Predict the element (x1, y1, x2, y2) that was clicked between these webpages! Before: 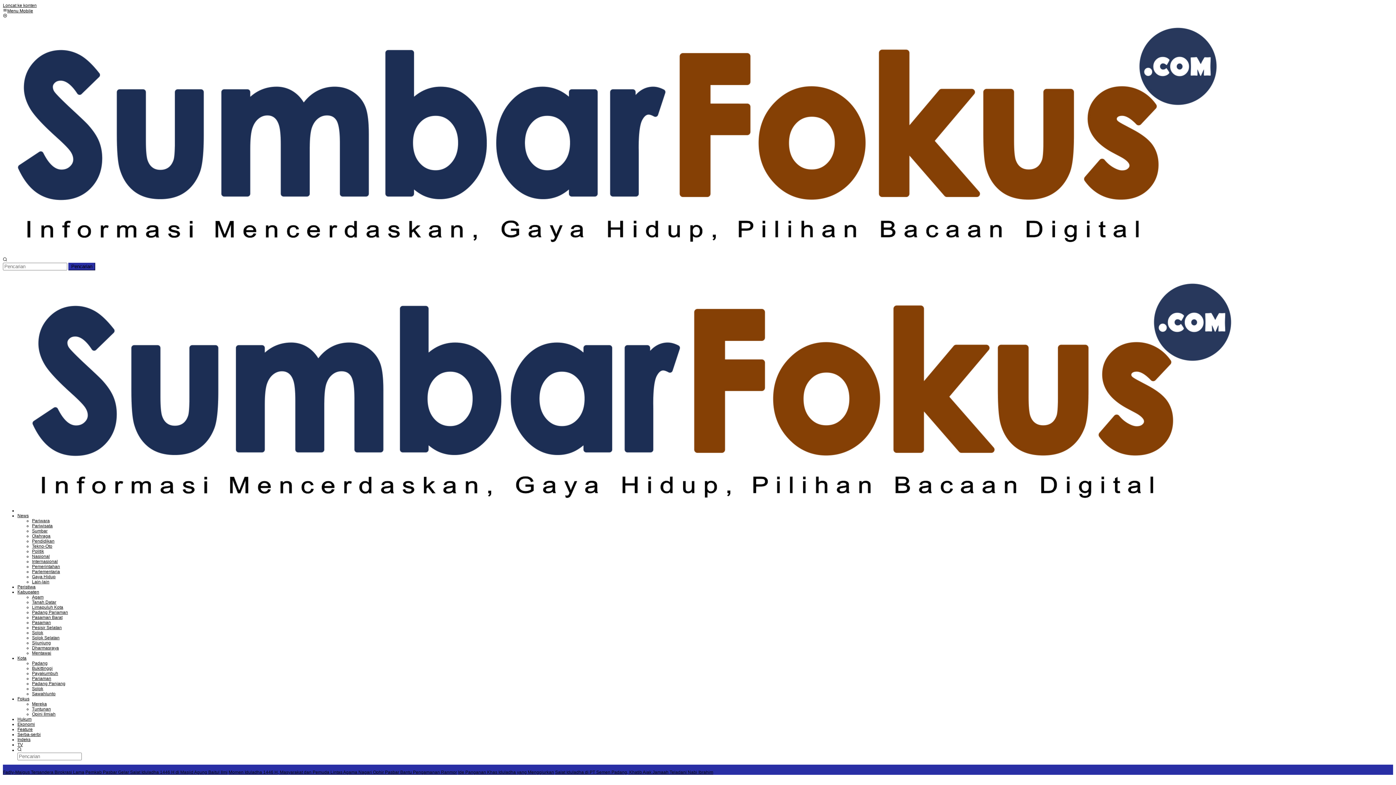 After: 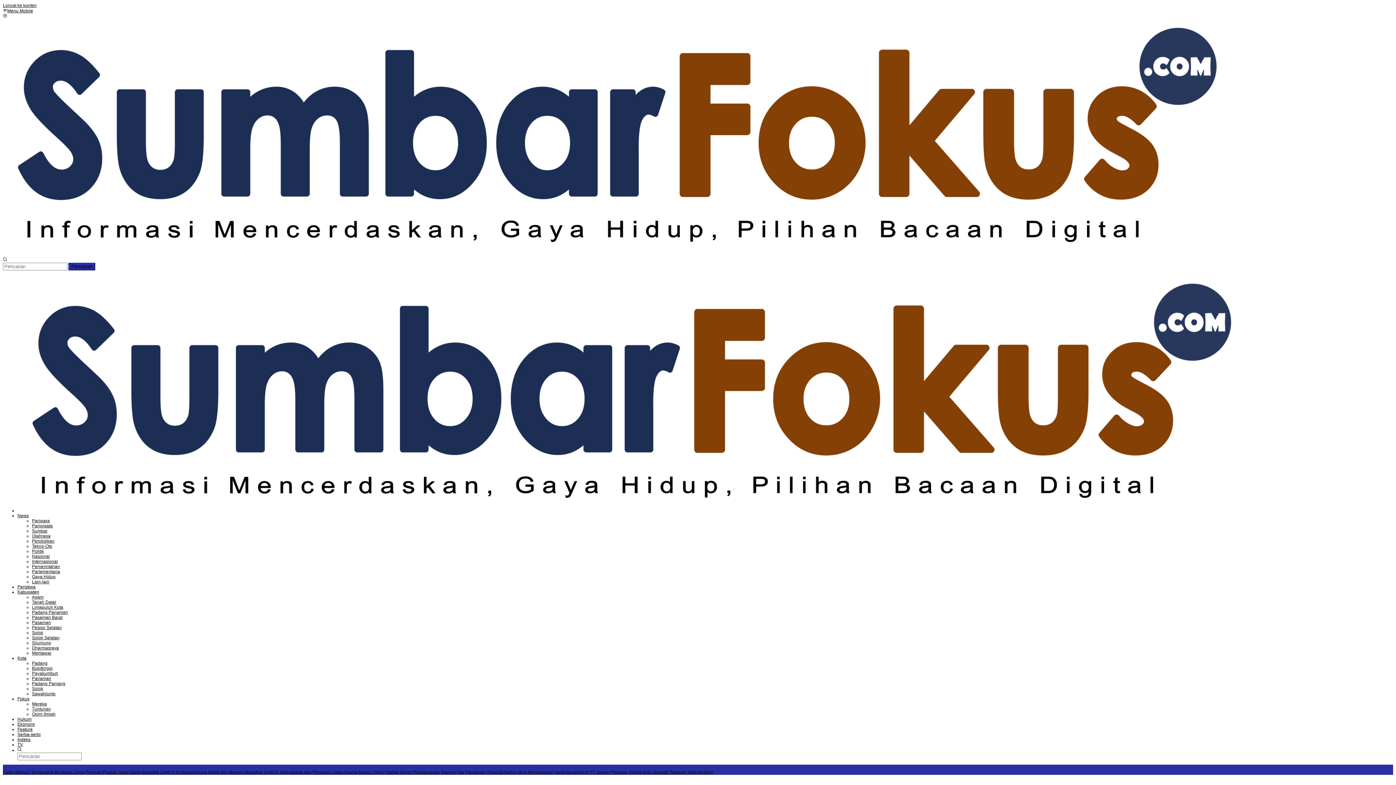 Action: bbox: (458, 770, 554, 775) label: Ide Panganan Khas Iduladha yang Menggiurkan